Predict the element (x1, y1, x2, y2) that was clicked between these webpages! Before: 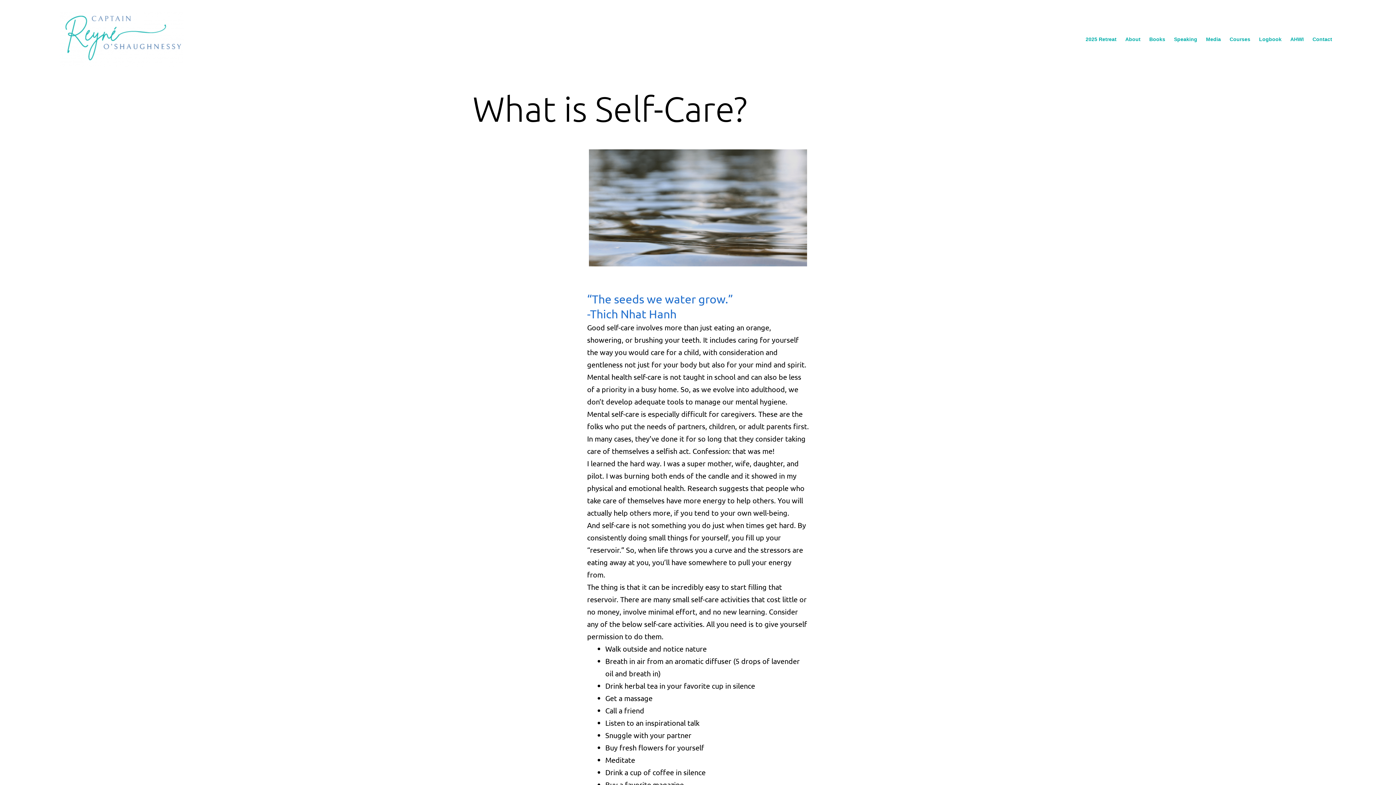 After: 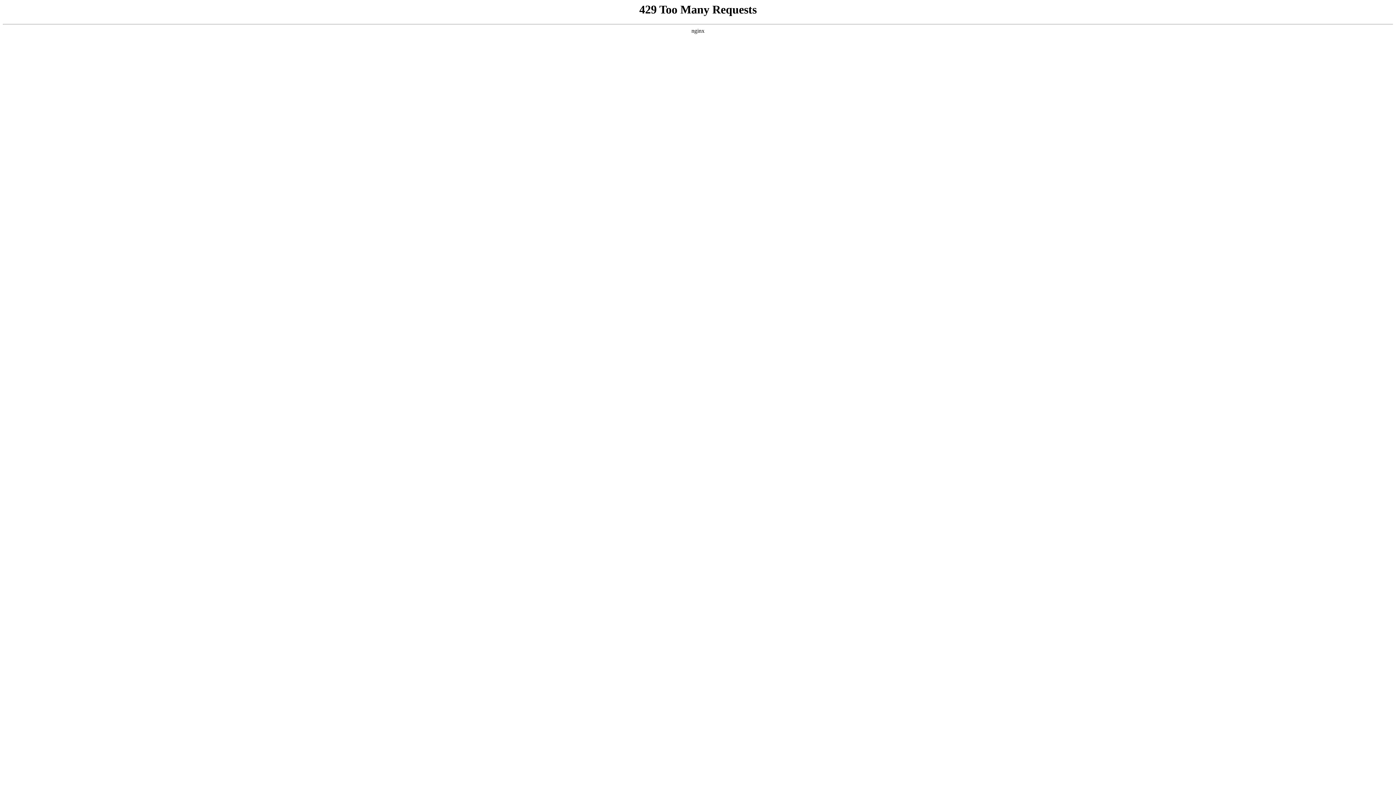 Action: bbox: (1145, 30, 1169, 47) label: Books